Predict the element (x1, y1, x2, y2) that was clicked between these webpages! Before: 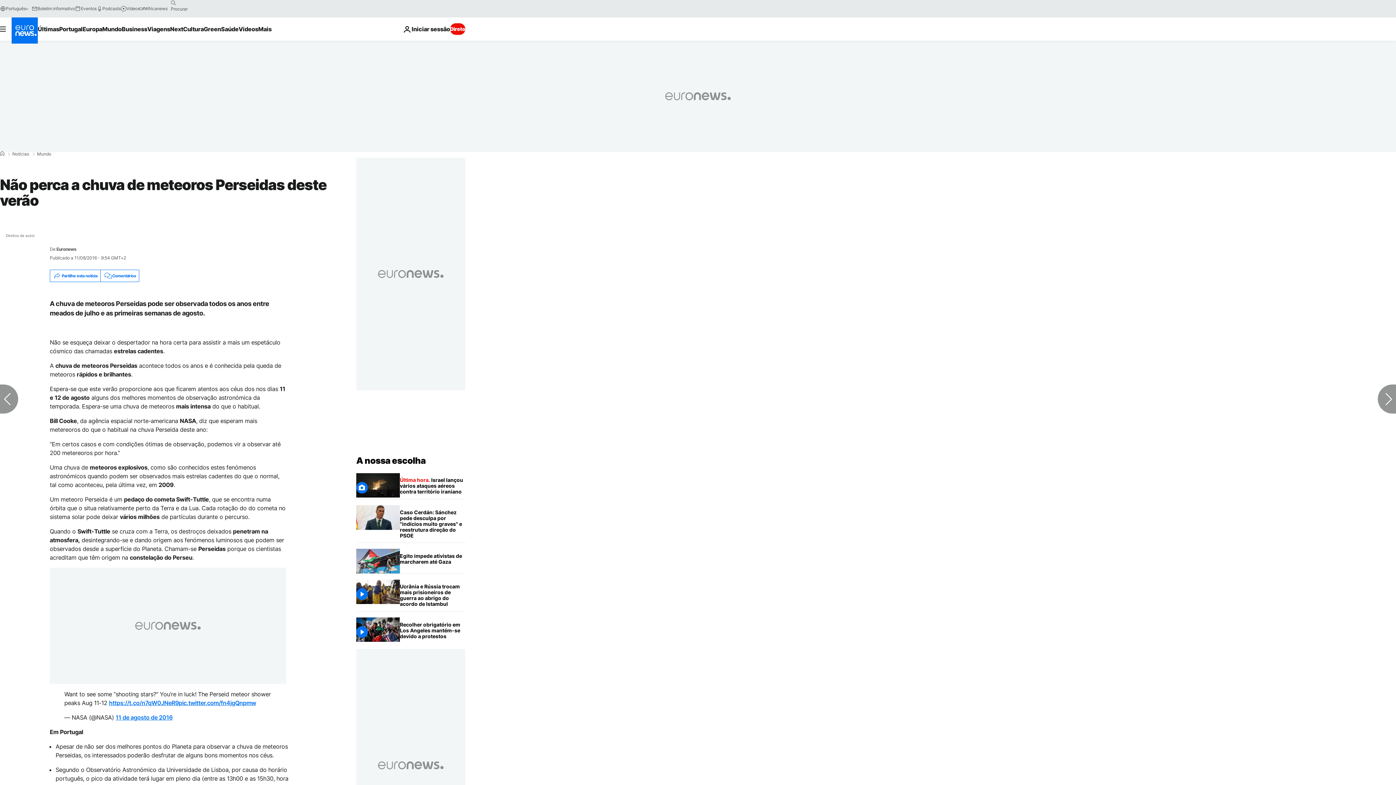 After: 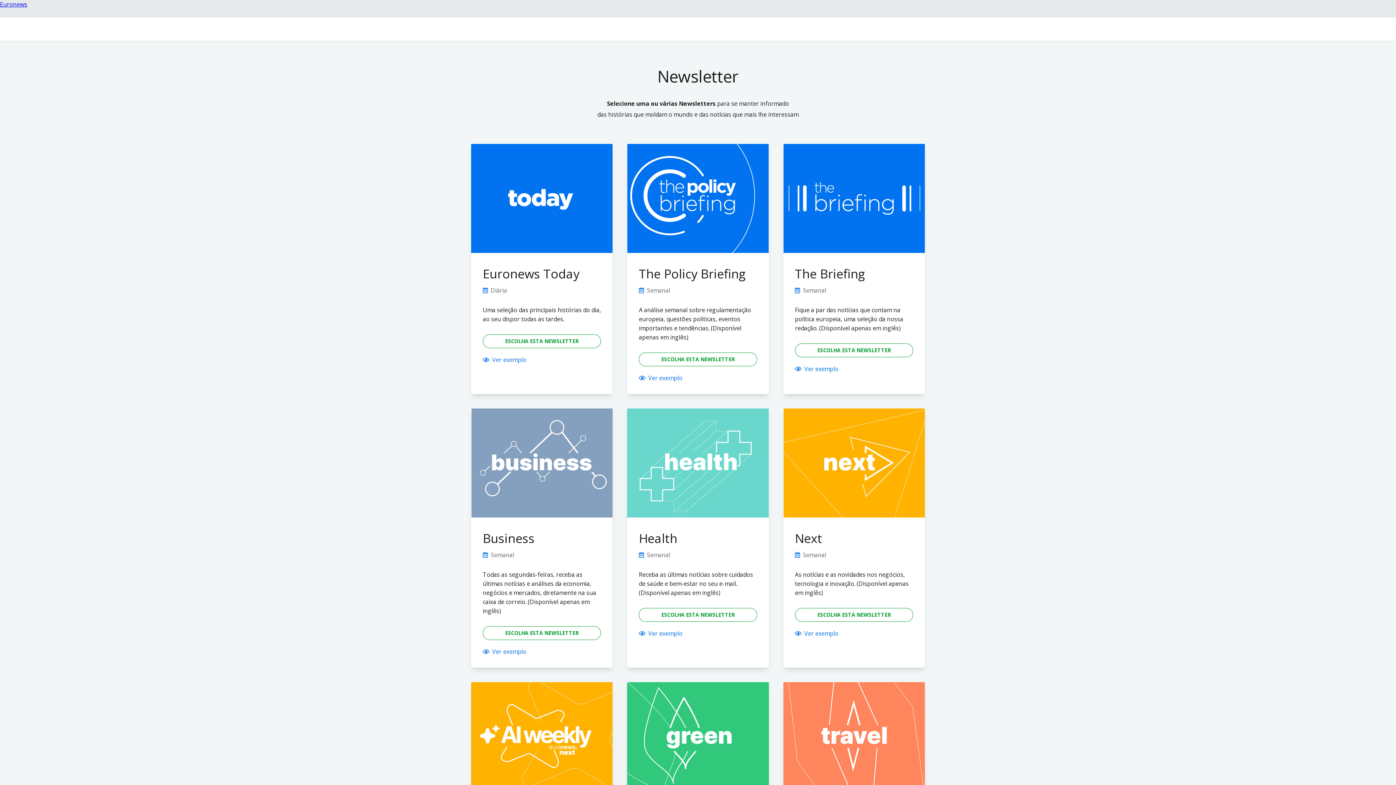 Action: label: Boletim informativo bbox: (31, 5, 75, 11)